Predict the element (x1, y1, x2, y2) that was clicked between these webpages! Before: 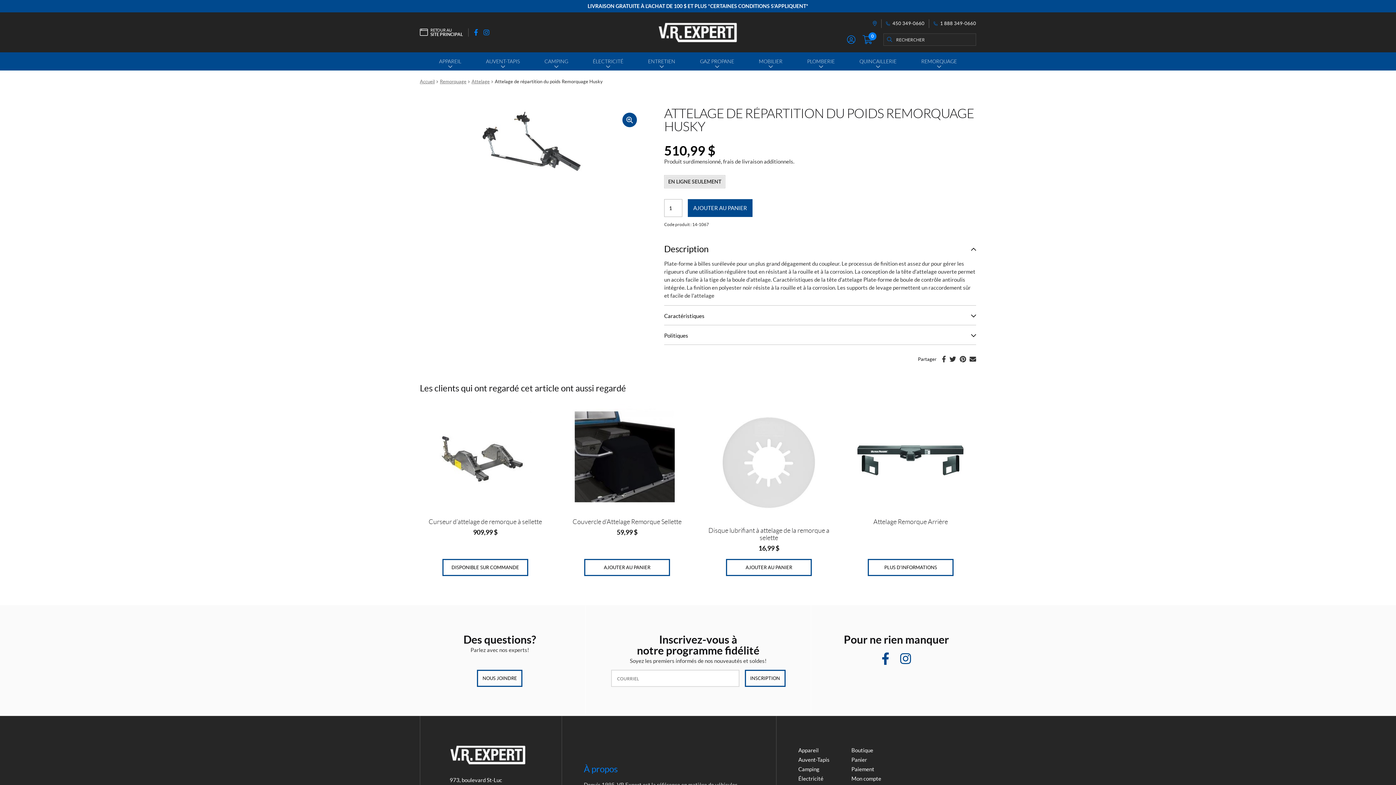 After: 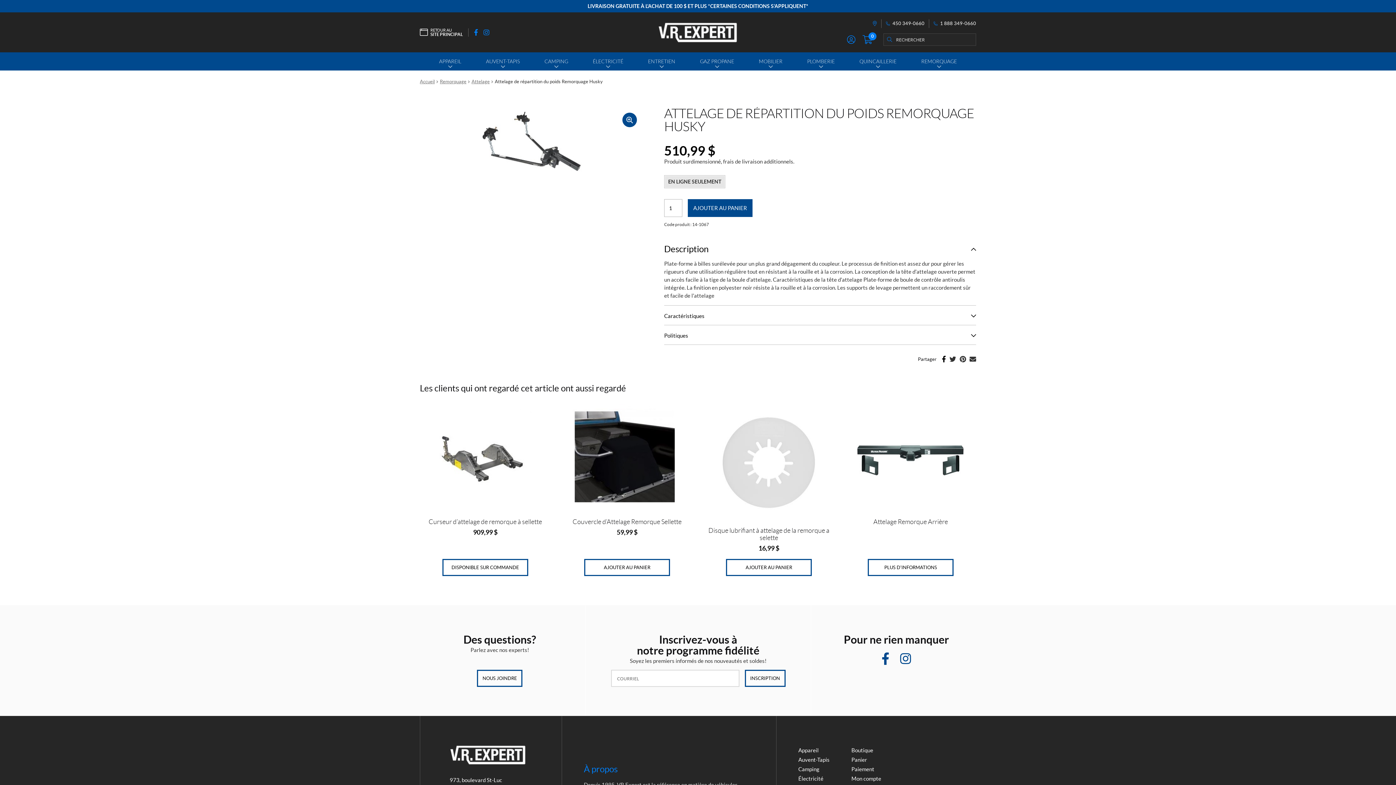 Action: bbox: (942, 356, 946, 362) label: Facebook